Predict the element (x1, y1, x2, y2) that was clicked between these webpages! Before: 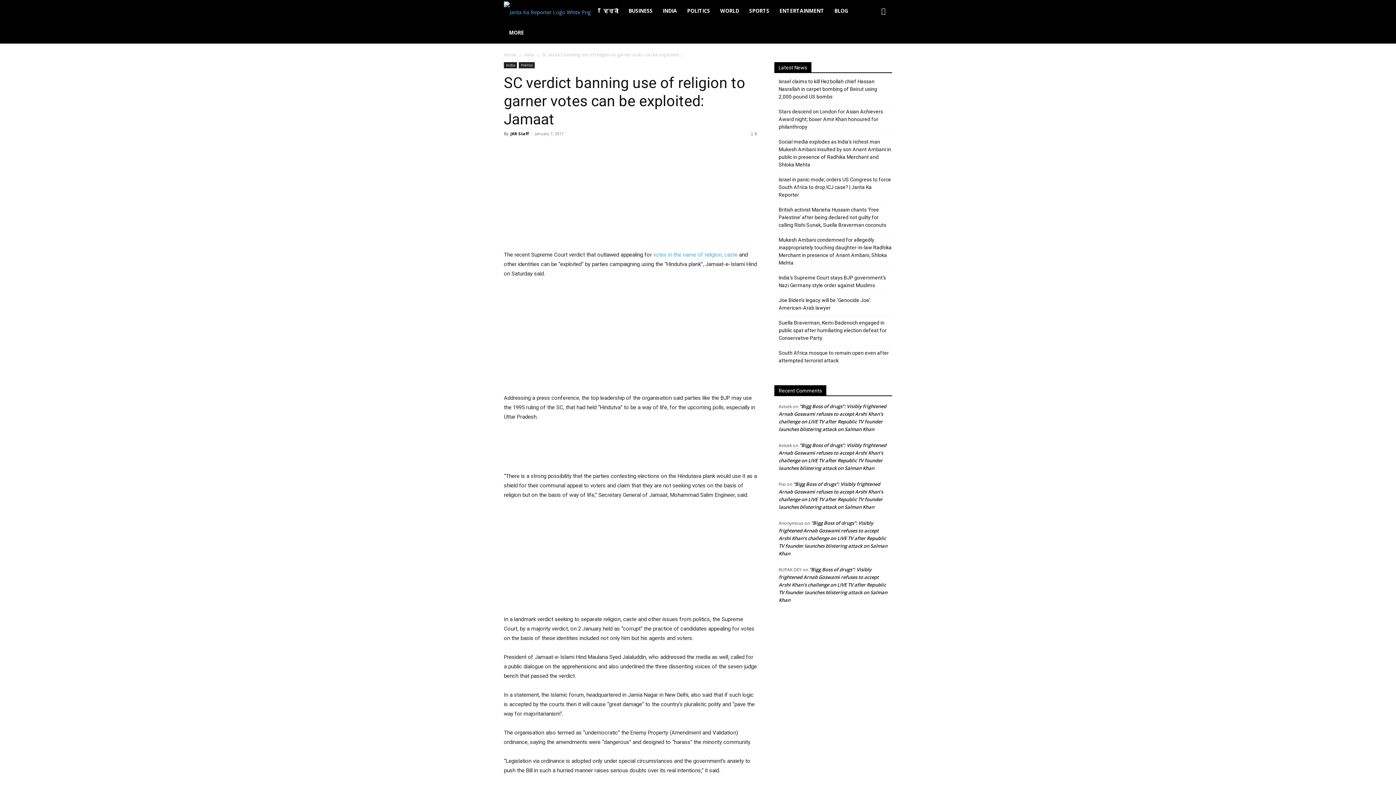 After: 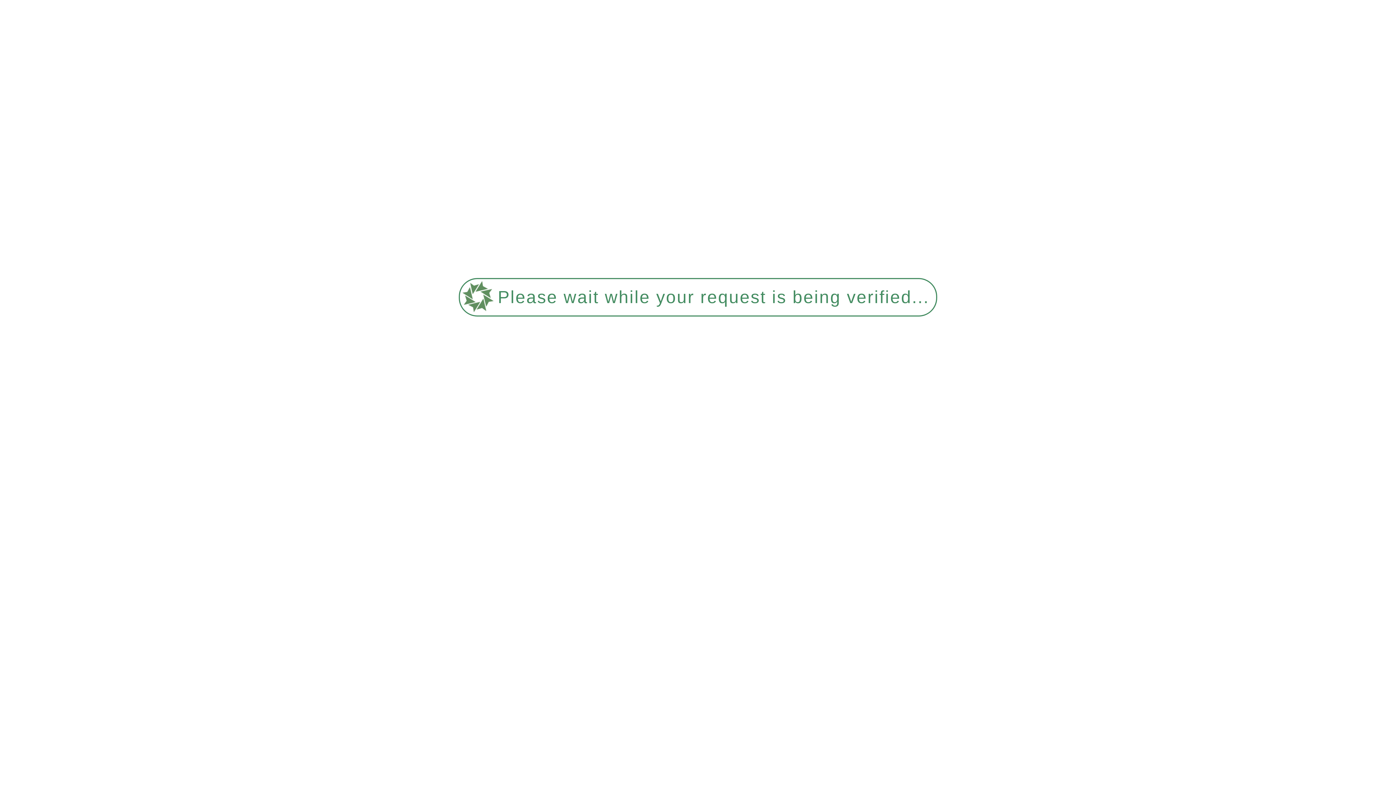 Action: bbox: (778, 108, 892, 130) label: Stars descend on London for Asian Achievers Award night; boxer Amir Khan honoured for philanthropy